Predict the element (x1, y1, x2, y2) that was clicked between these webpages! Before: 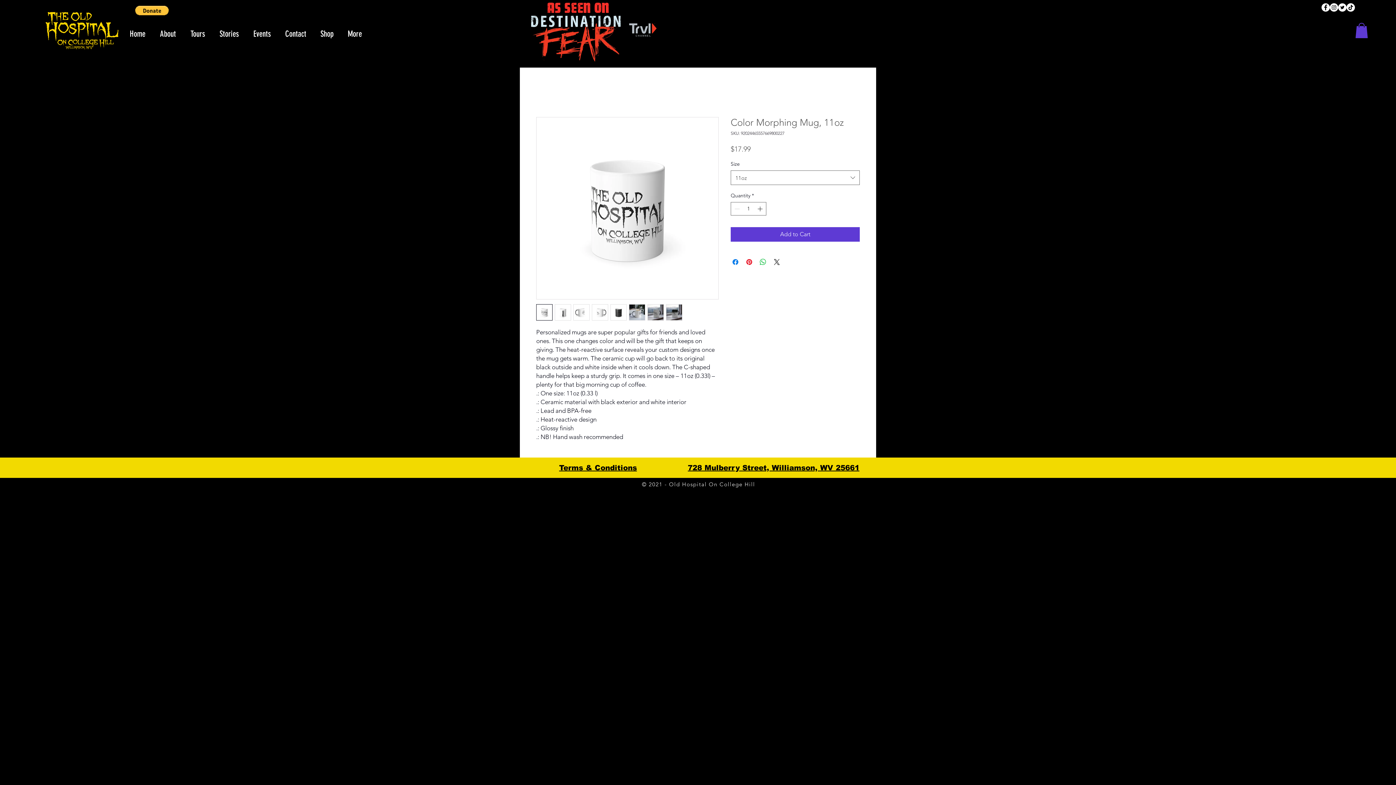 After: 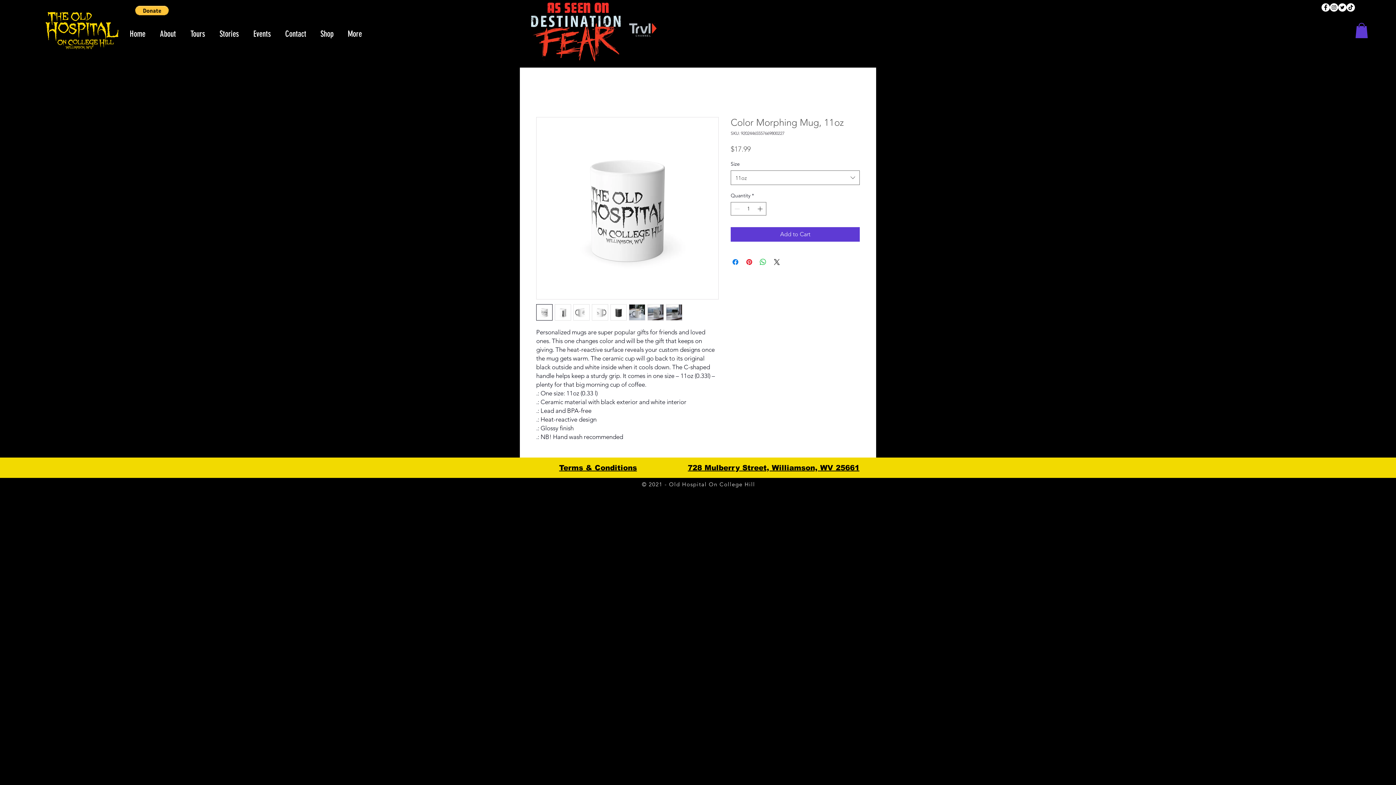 Action: bbox: (1338, 3, 1346, 11) label: Twitter